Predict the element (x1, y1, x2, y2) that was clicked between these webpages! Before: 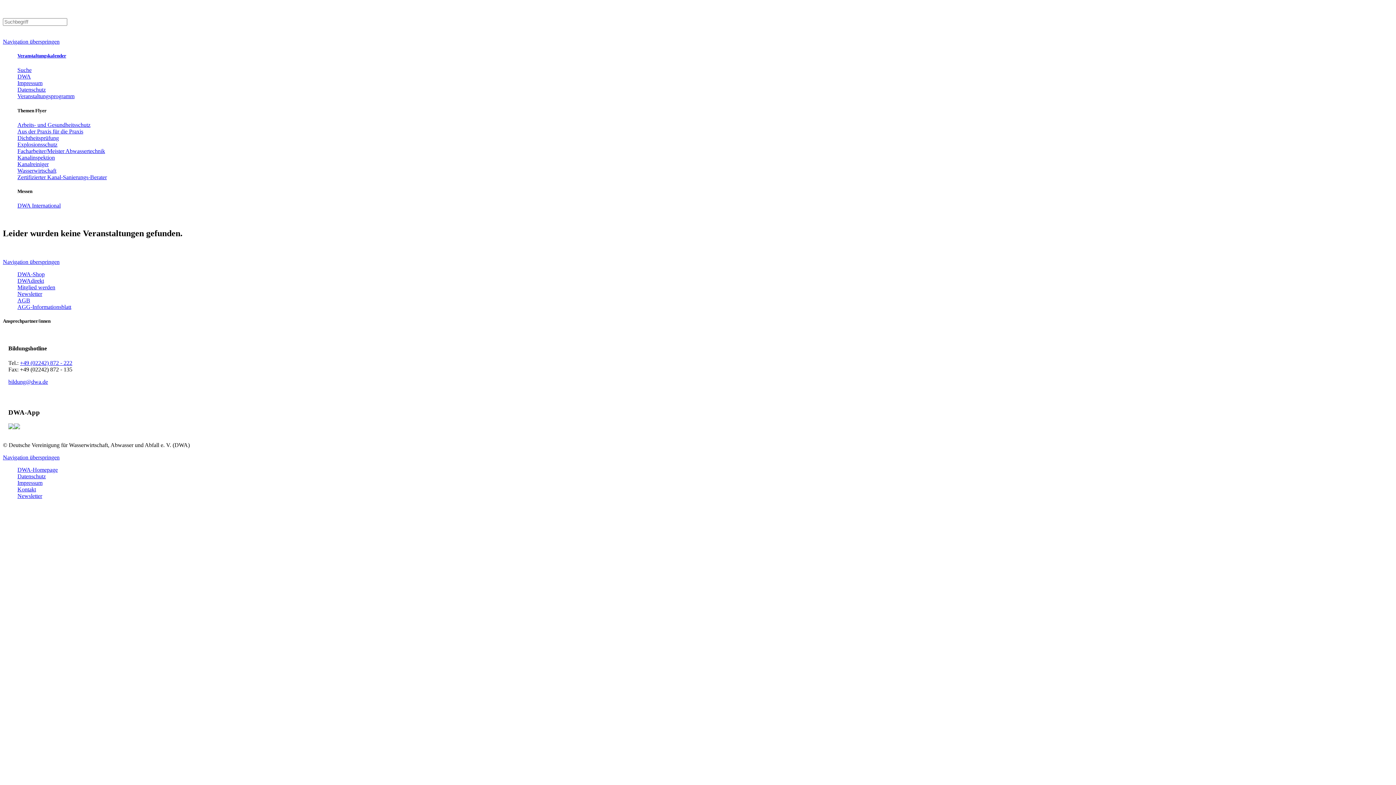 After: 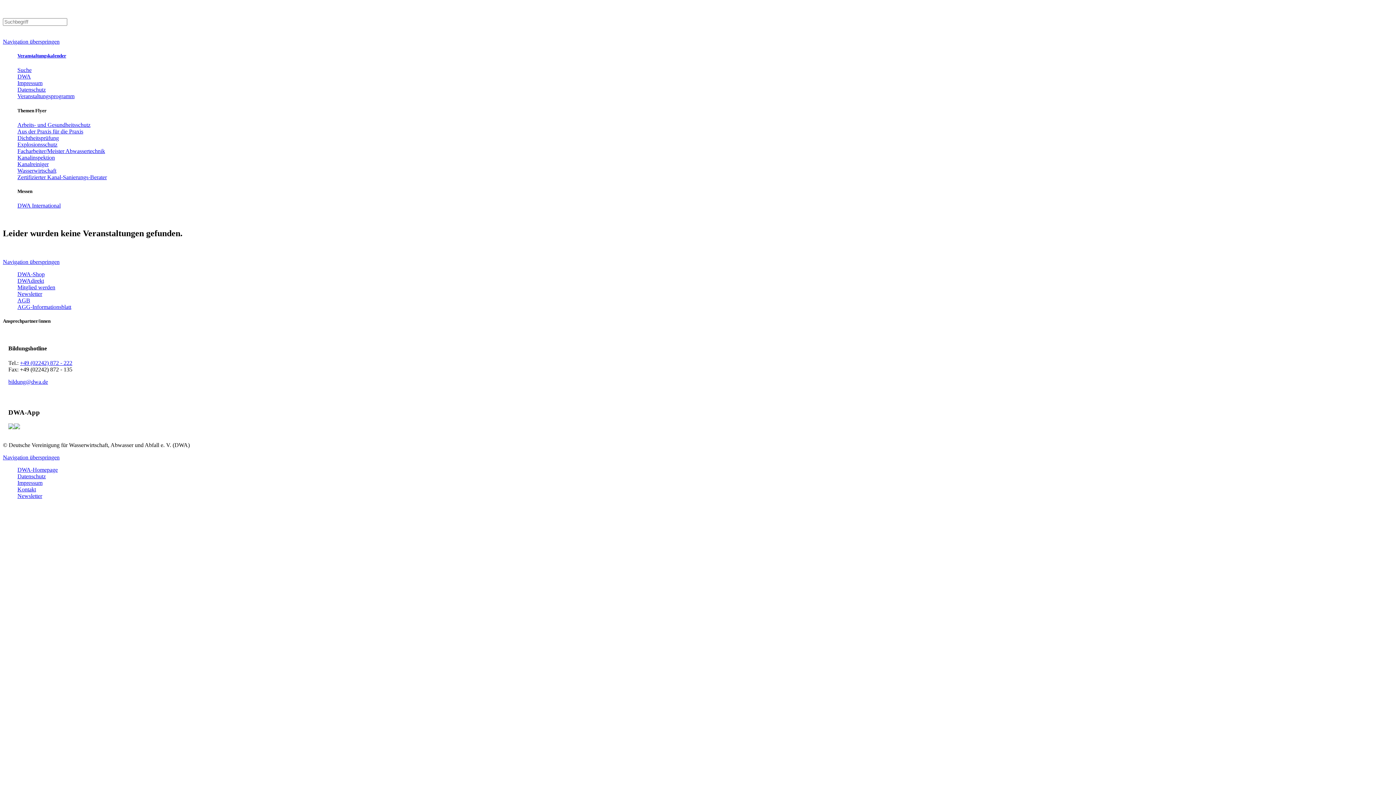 Action: label: Dichtheitsprüfung bbox: (17, 134, 58, 140)